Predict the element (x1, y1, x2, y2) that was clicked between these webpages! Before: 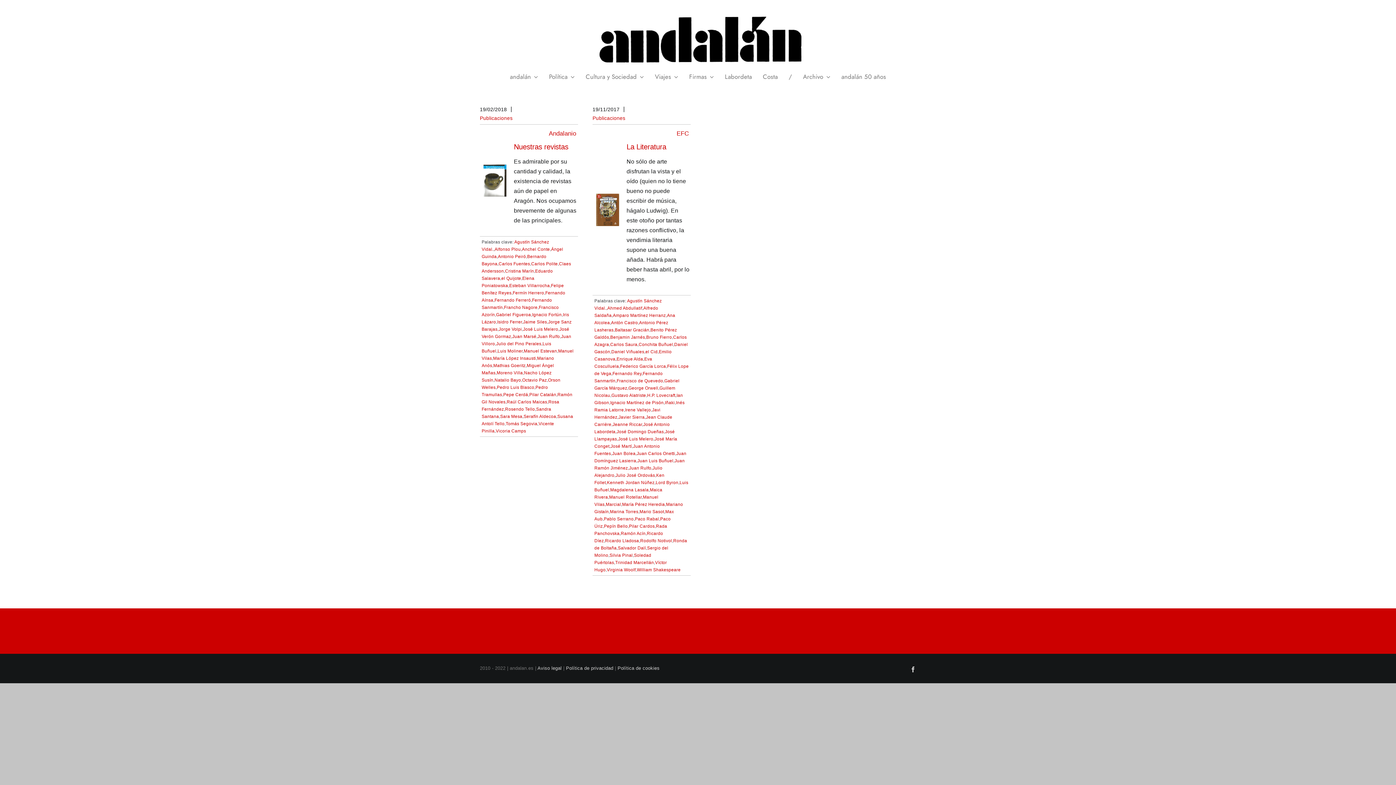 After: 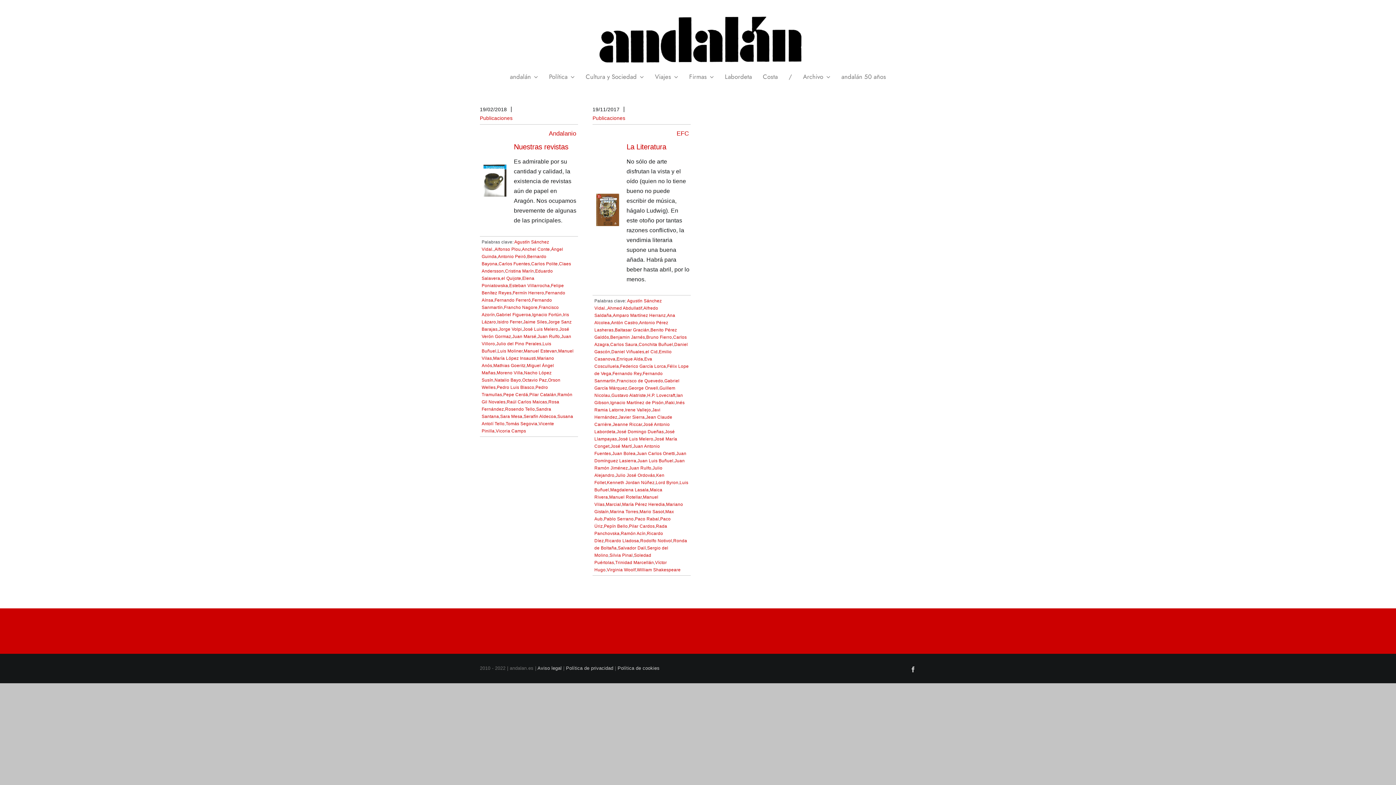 Action: bbox: (537, 334, 560, 339) label: Juan Rulfo